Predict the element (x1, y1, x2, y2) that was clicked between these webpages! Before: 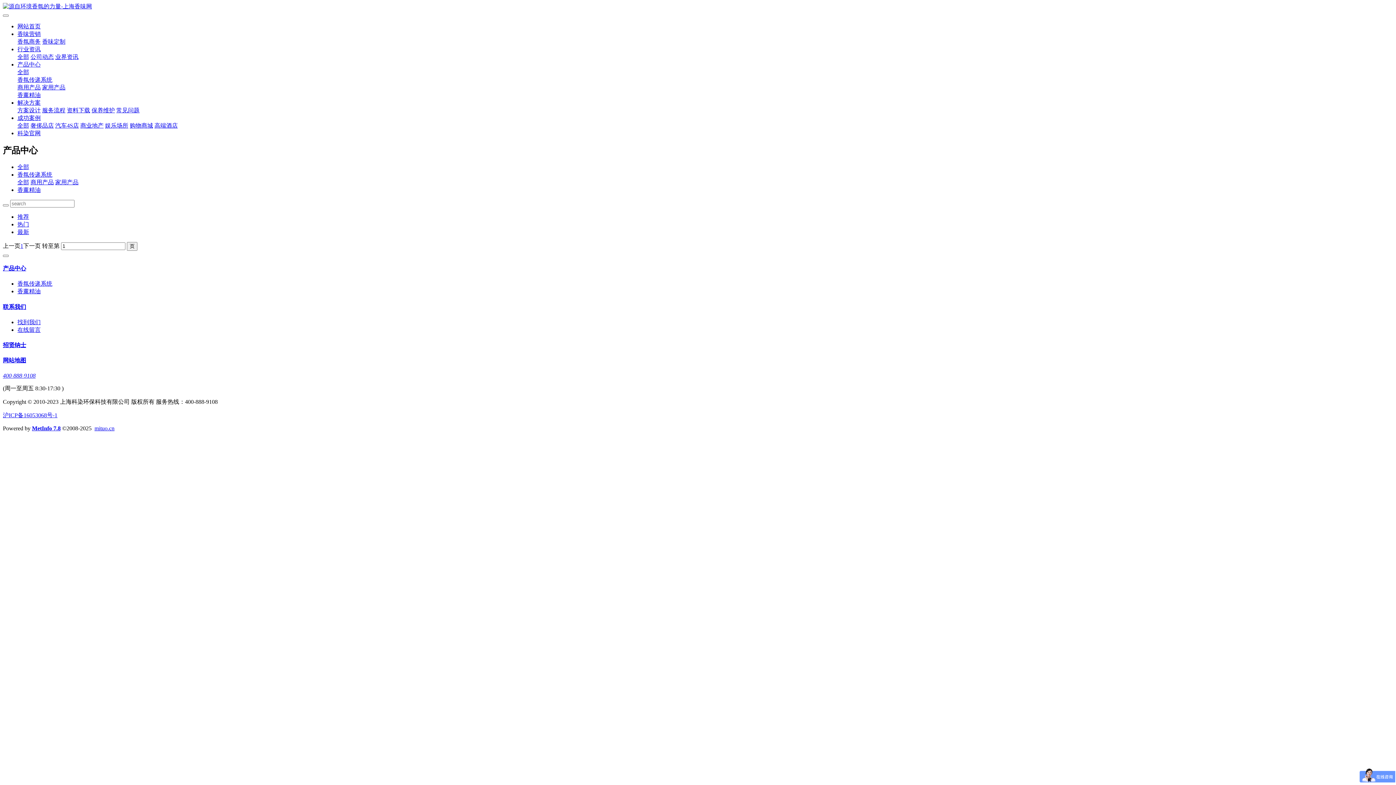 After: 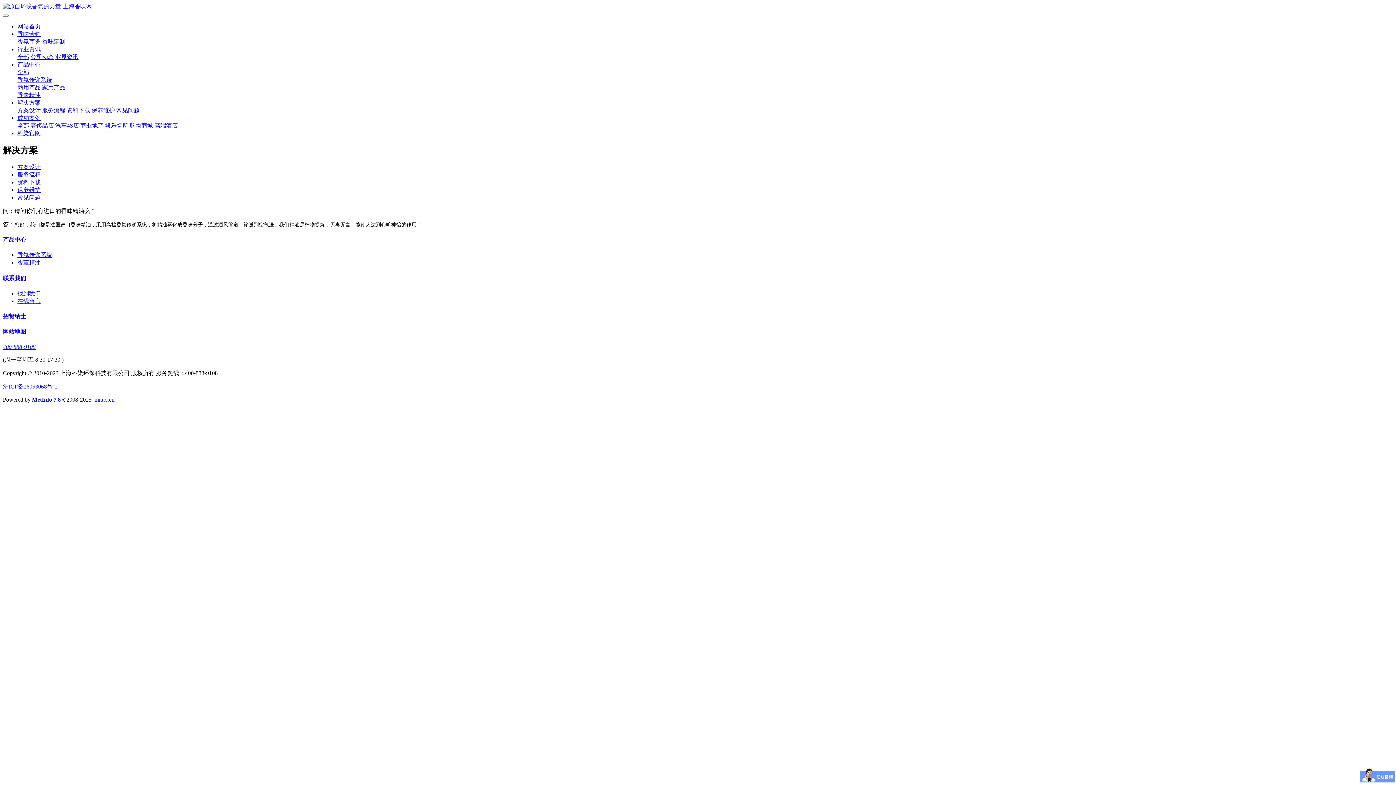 Action: label: 常见问题 bbox: (116, 107, 139, 113)